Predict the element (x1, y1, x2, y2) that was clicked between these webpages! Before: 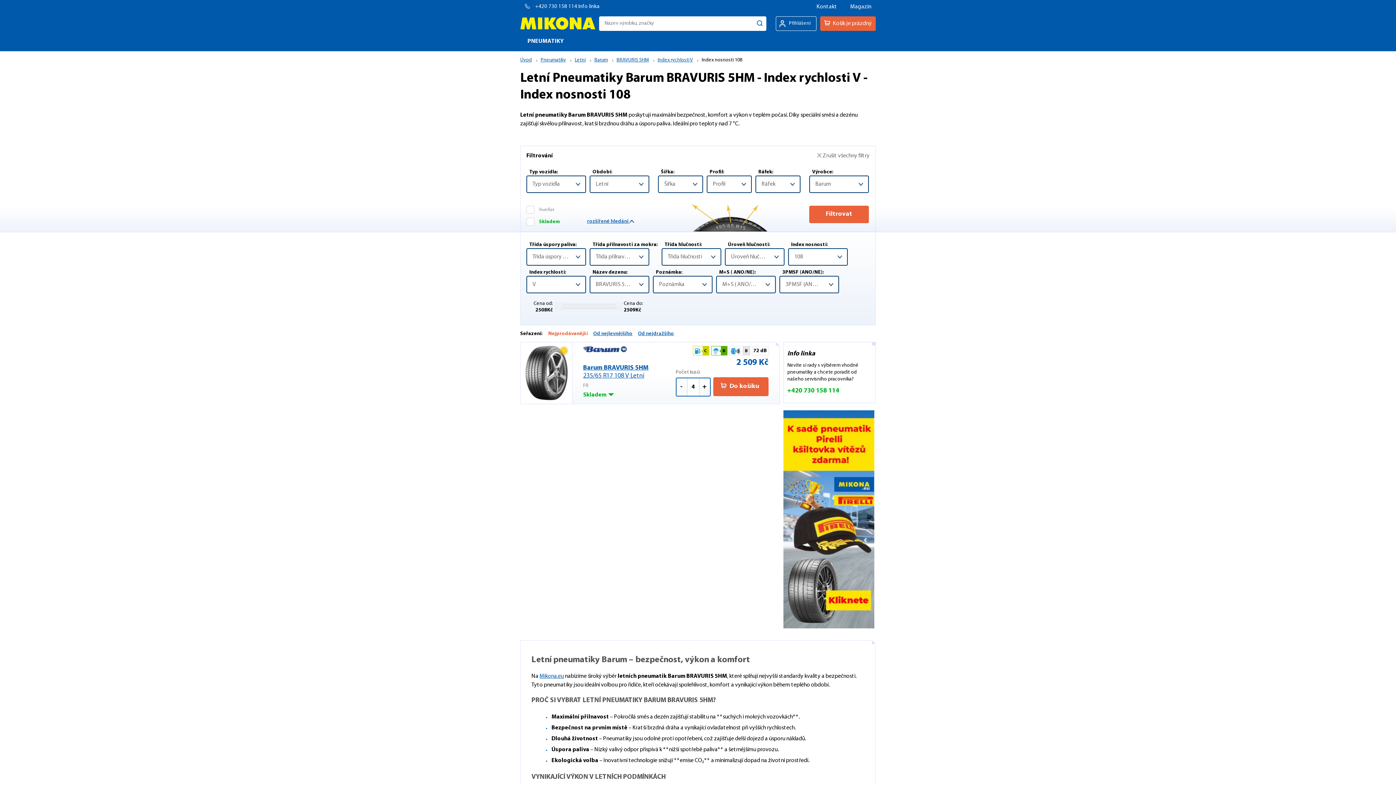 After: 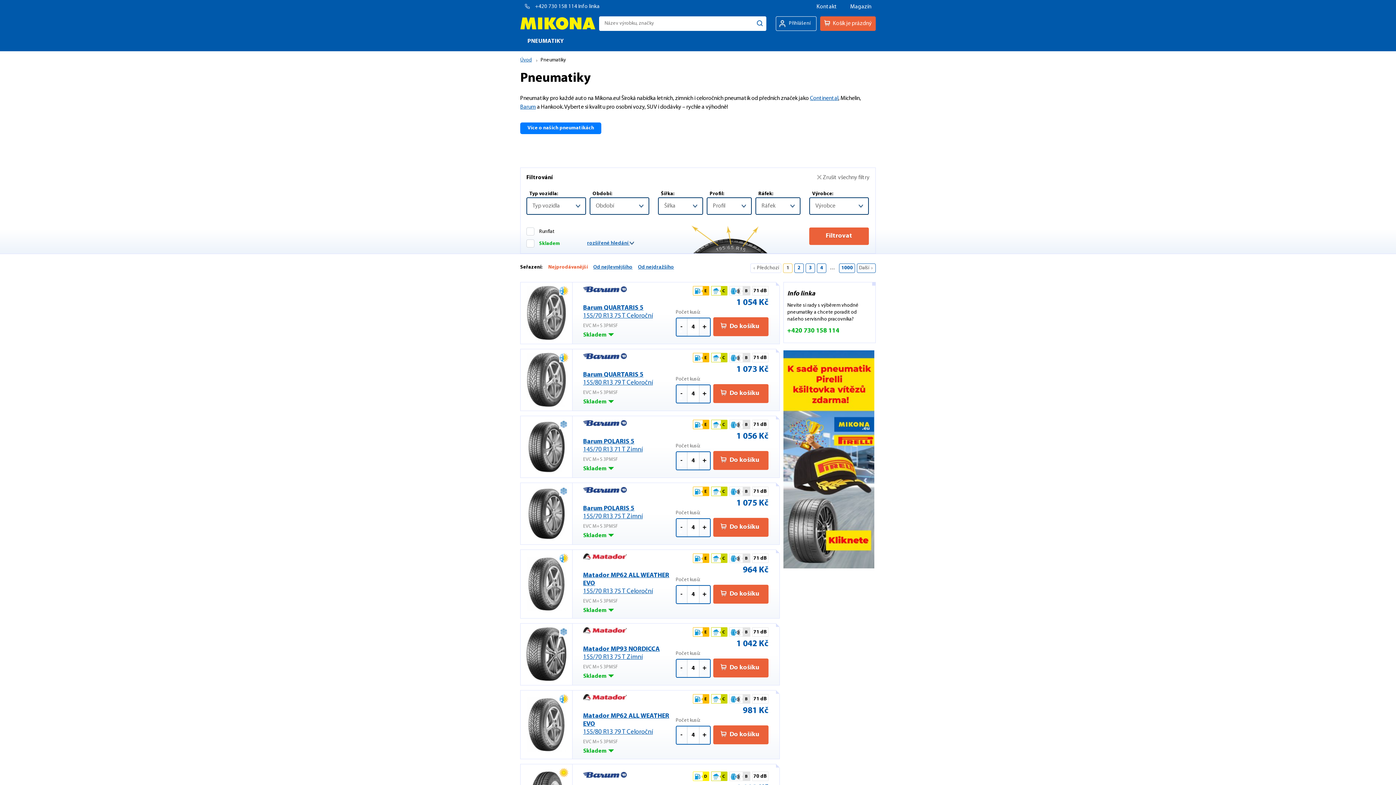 Action: label: Pneumatiky bbox: (536, 57, 570, 62)